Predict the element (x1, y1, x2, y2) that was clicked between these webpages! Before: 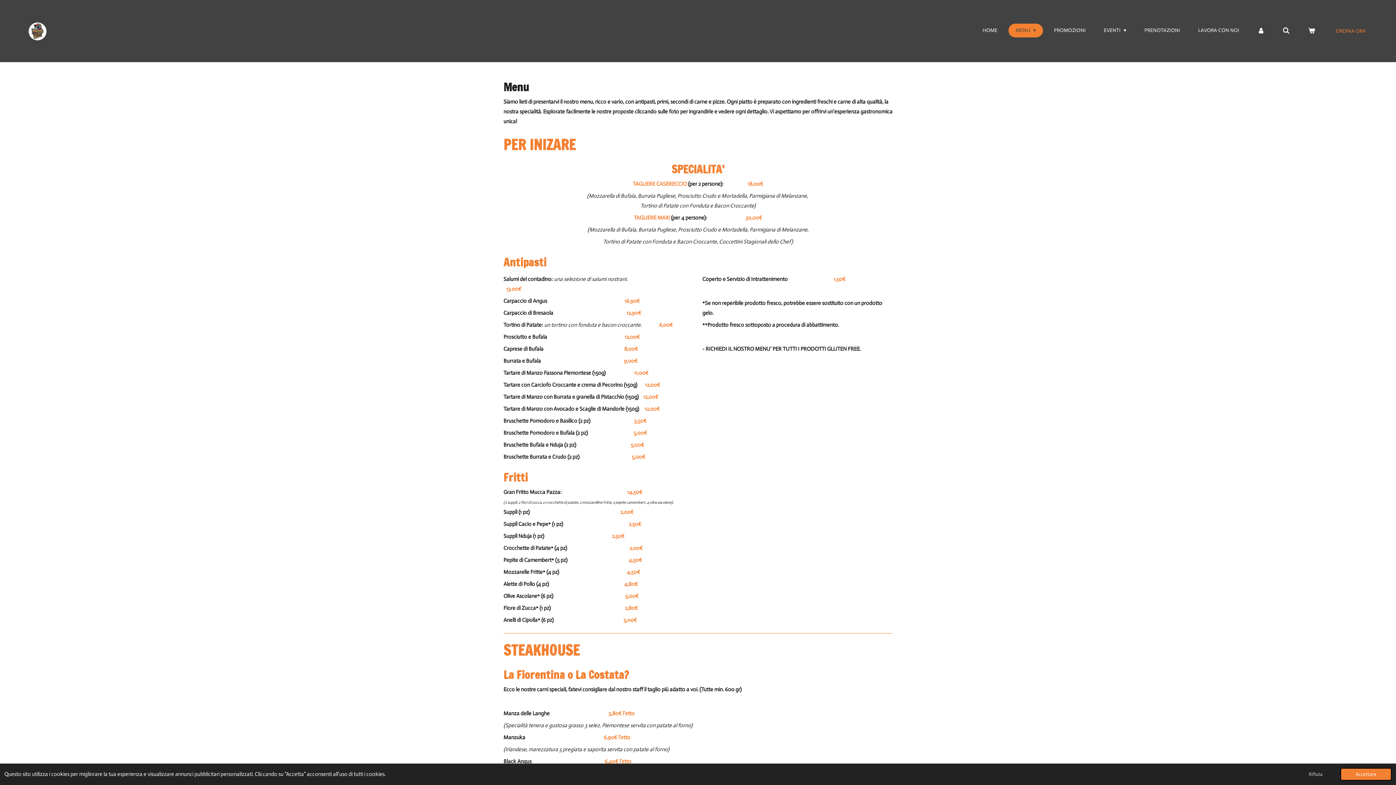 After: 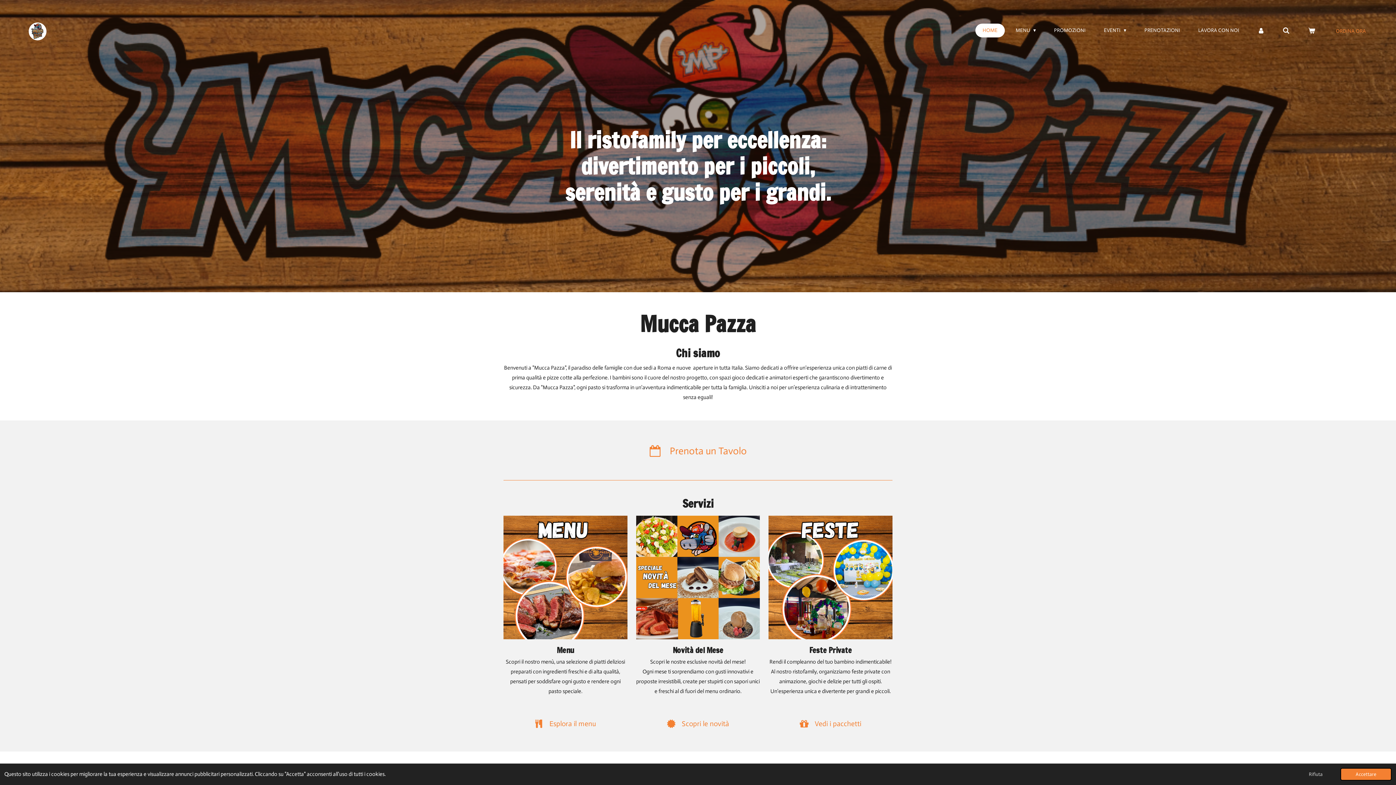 Action: label: HOME bbox: (975, 23, 1005, 37)